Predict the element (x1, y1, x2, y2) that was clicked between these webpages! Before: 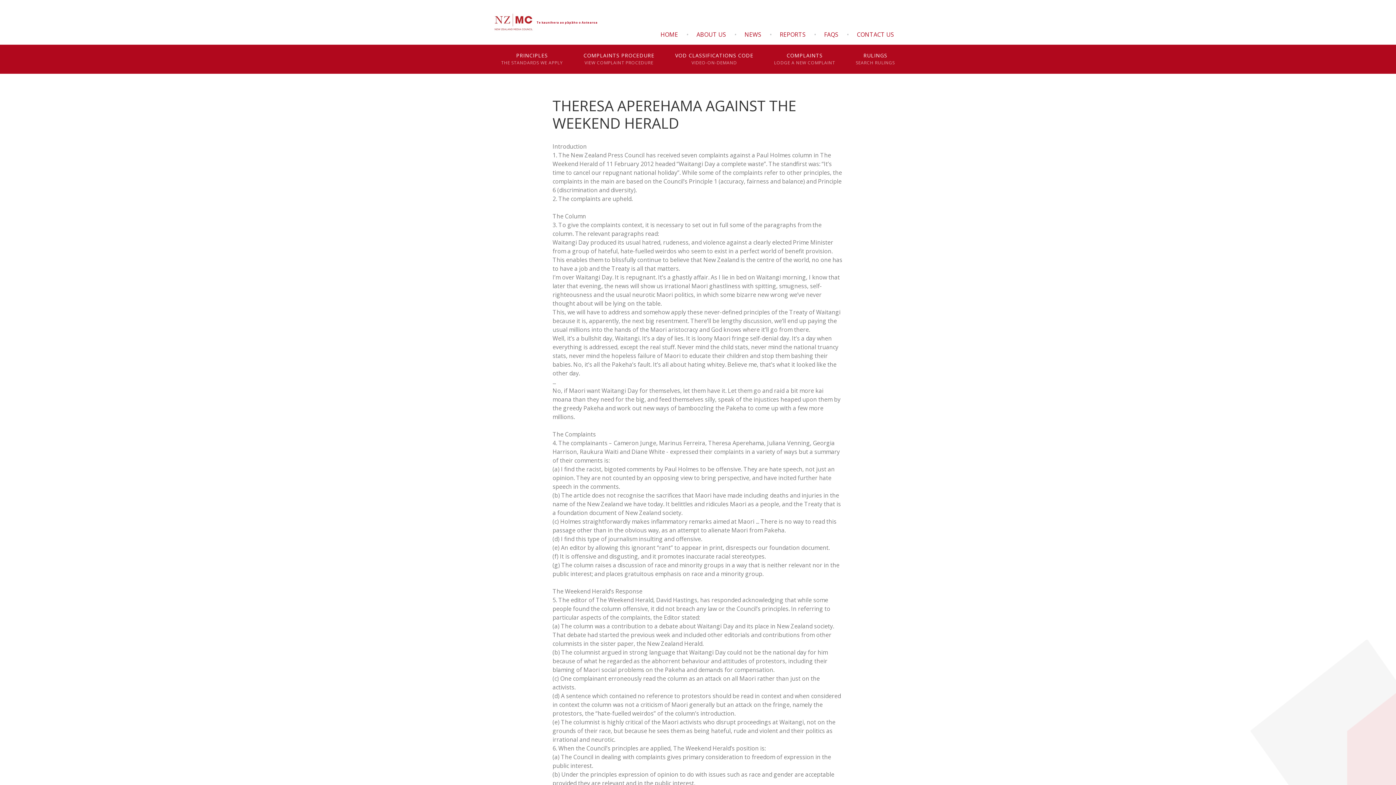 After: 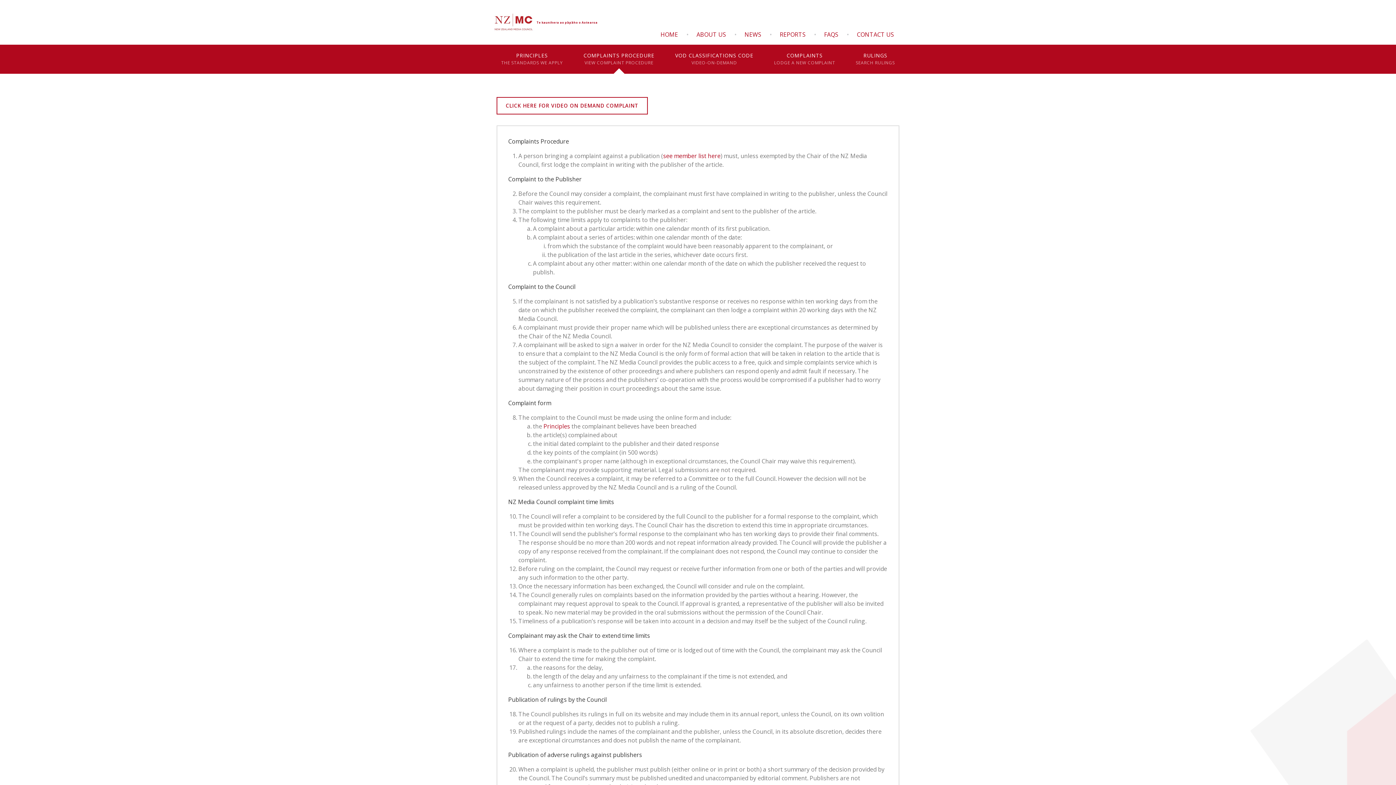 Action: bbox: (580, 44, 657, 73) label: COMPLAINTS PROCEDURE

VIEW COMPLAINT PROCEDURE